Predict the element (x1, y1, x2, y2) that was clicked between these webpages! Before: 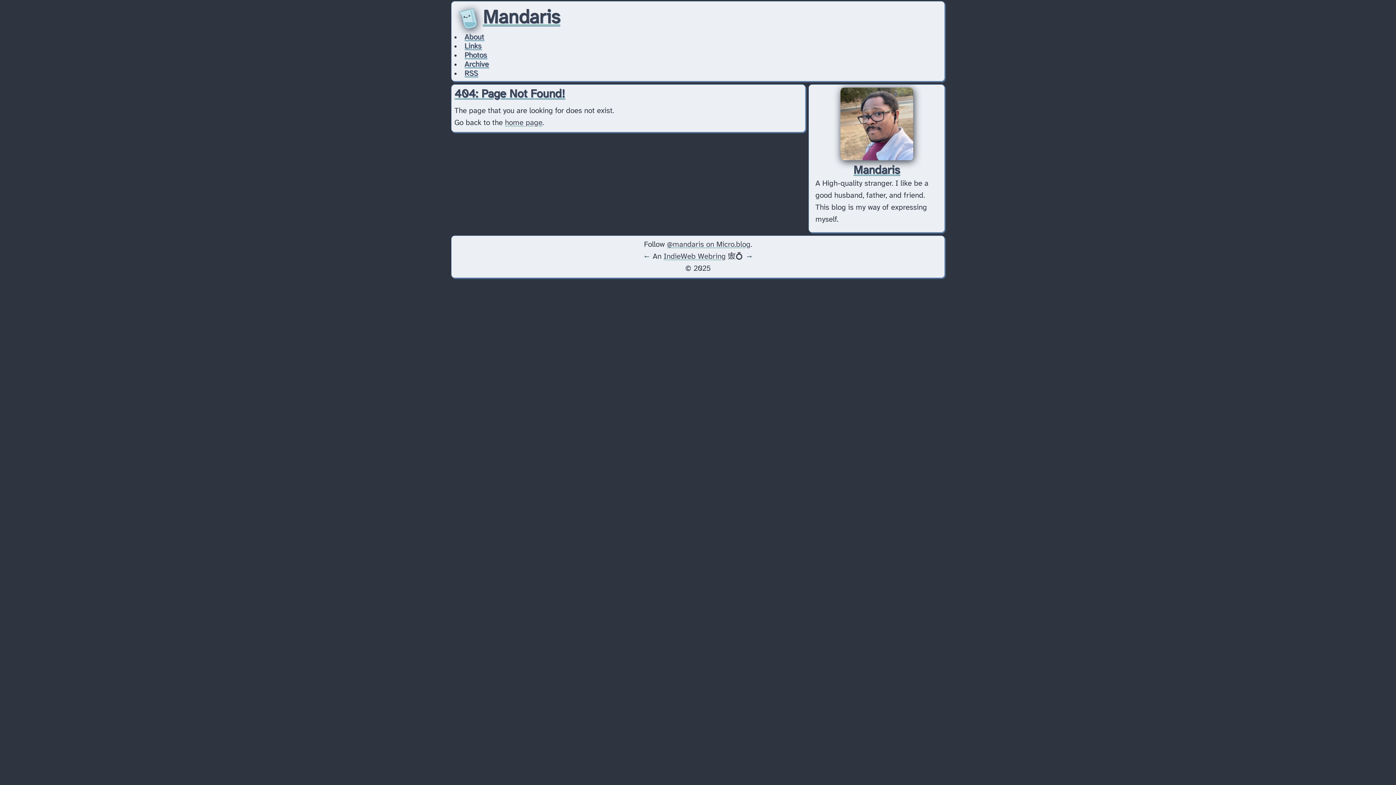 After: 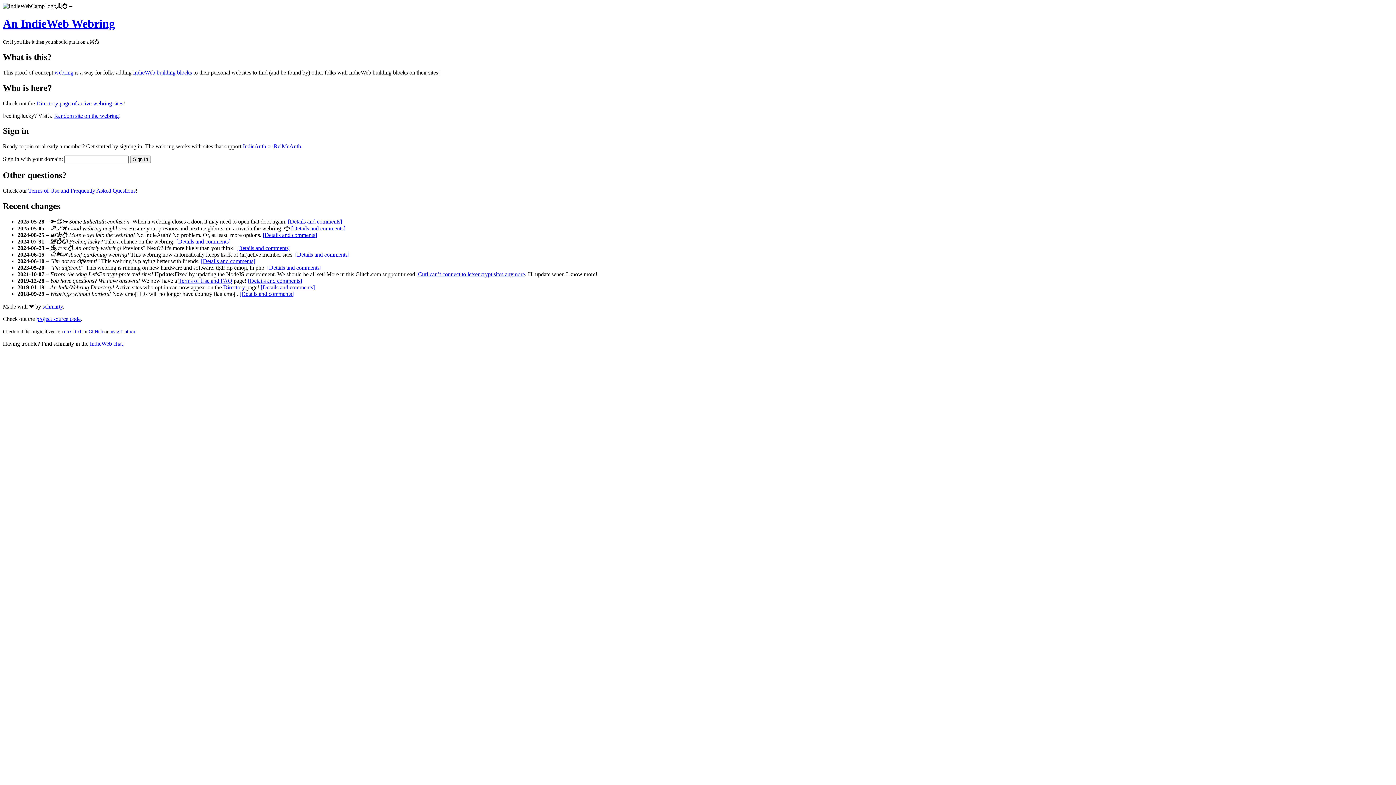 Action: label: IndieWeb Webring bbox: (663, 252, 726, 260)